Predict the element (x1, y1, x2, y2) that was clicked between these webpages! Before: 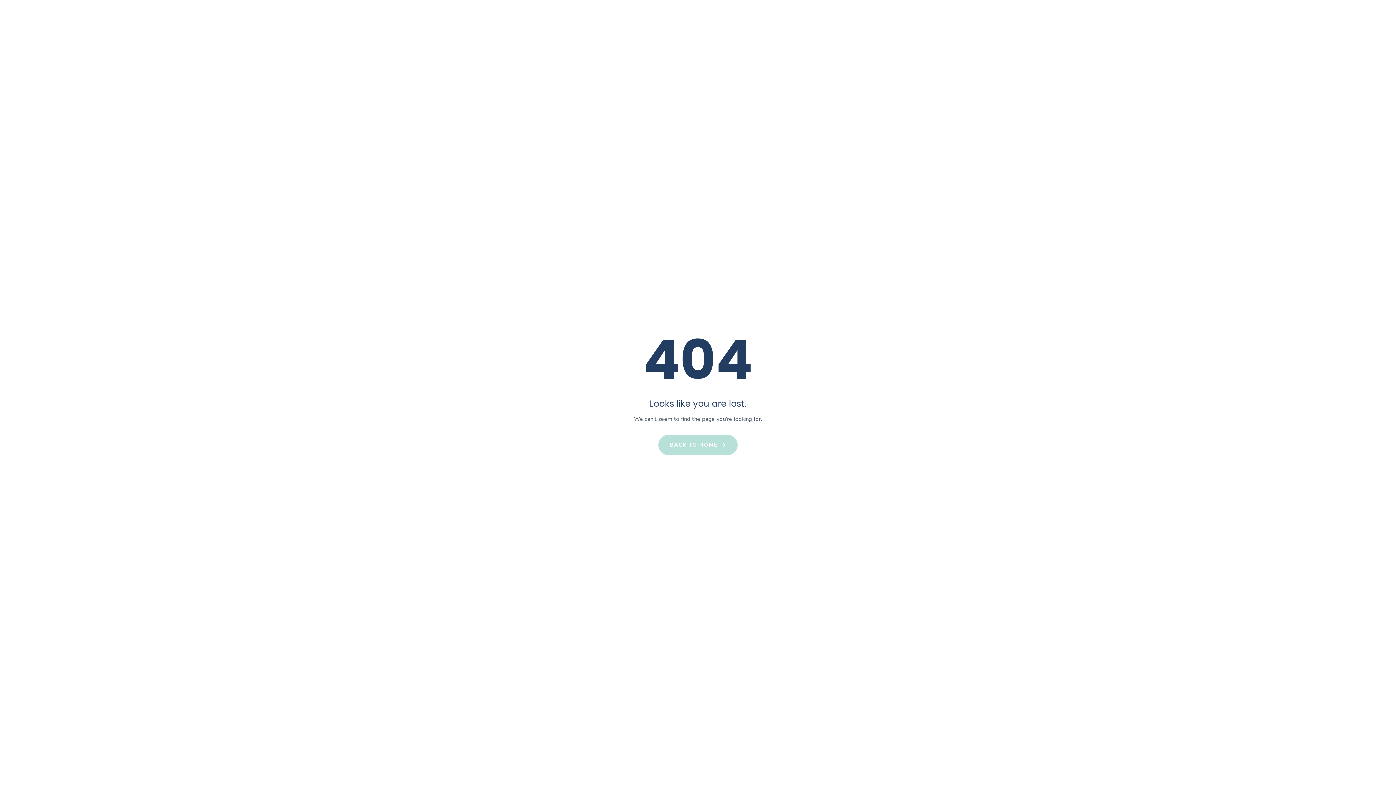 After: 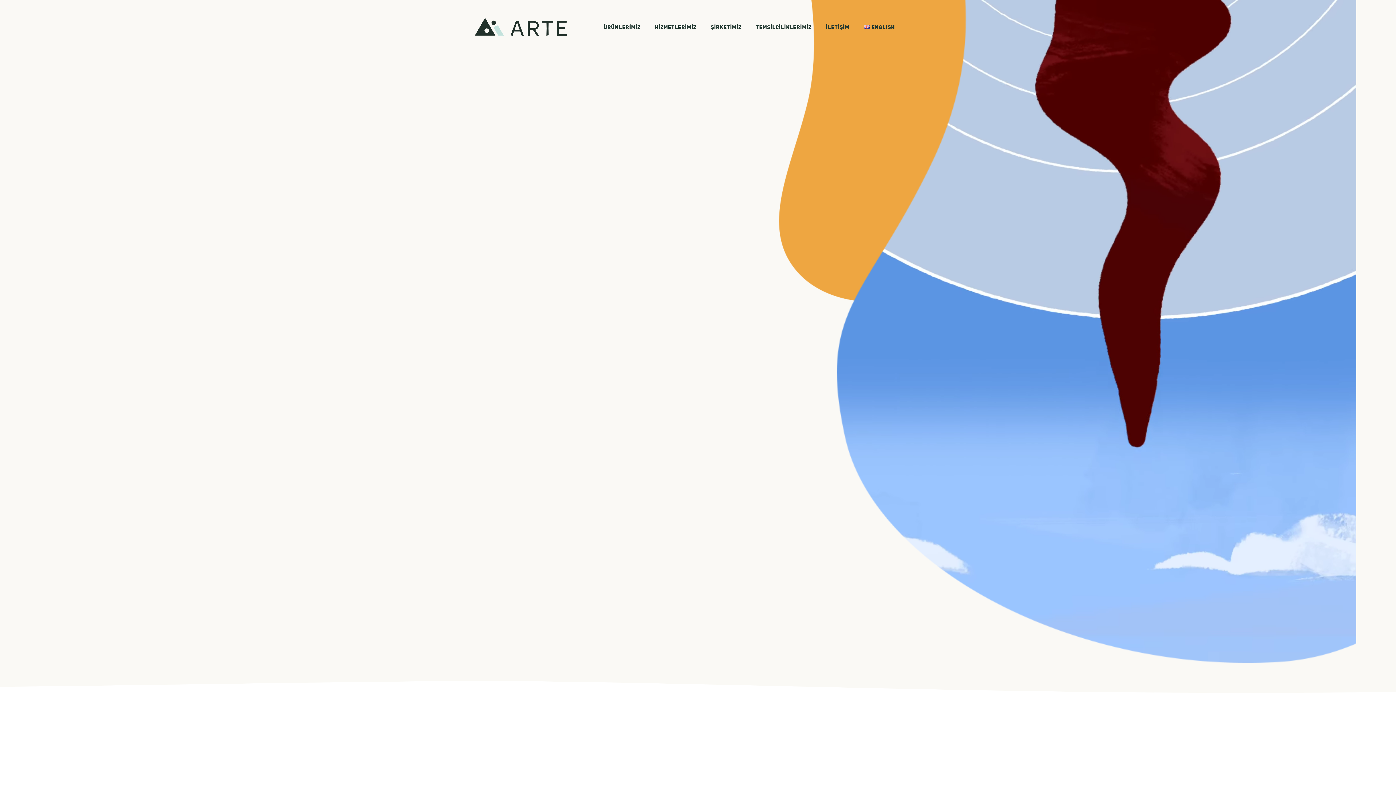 Action: label: BACK TO HOME bbox: (658, 435, 737, 455)